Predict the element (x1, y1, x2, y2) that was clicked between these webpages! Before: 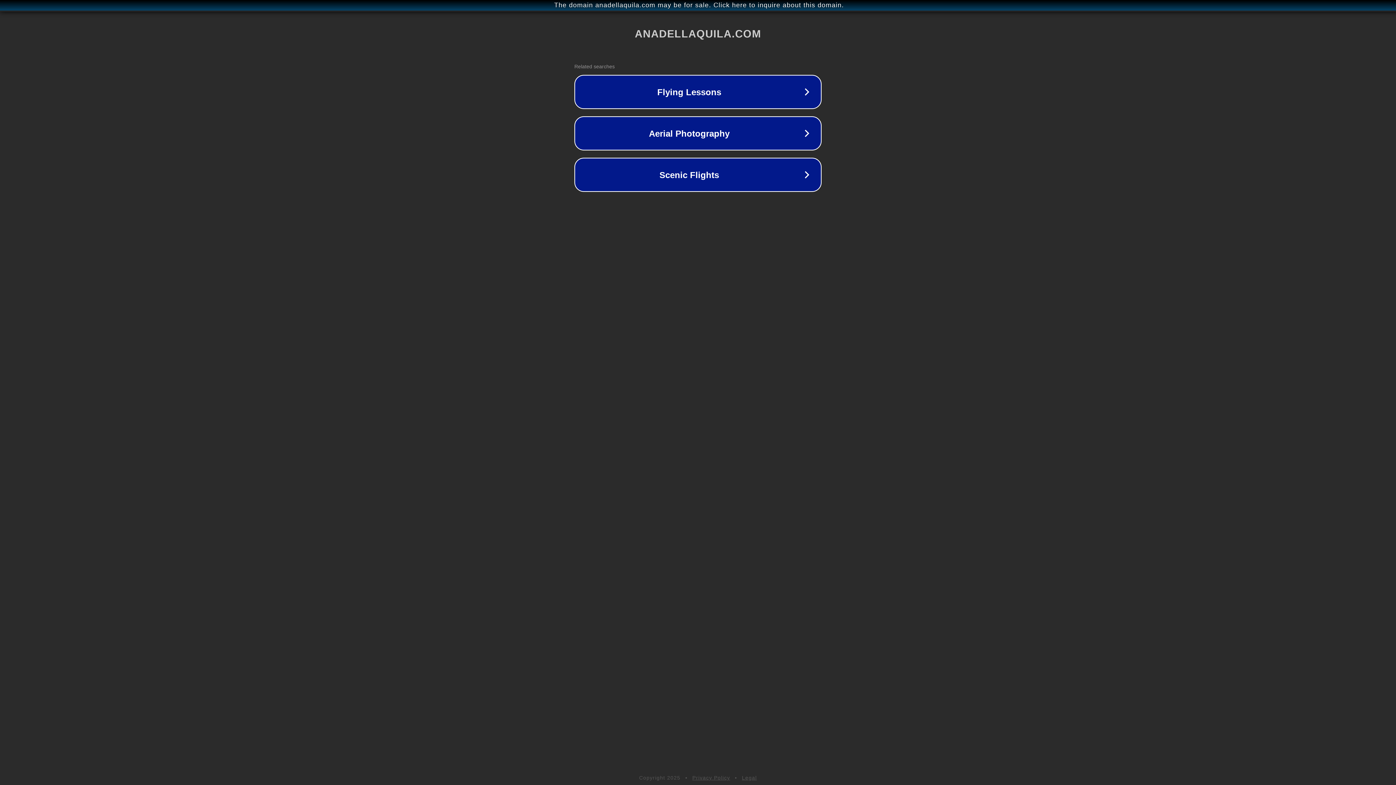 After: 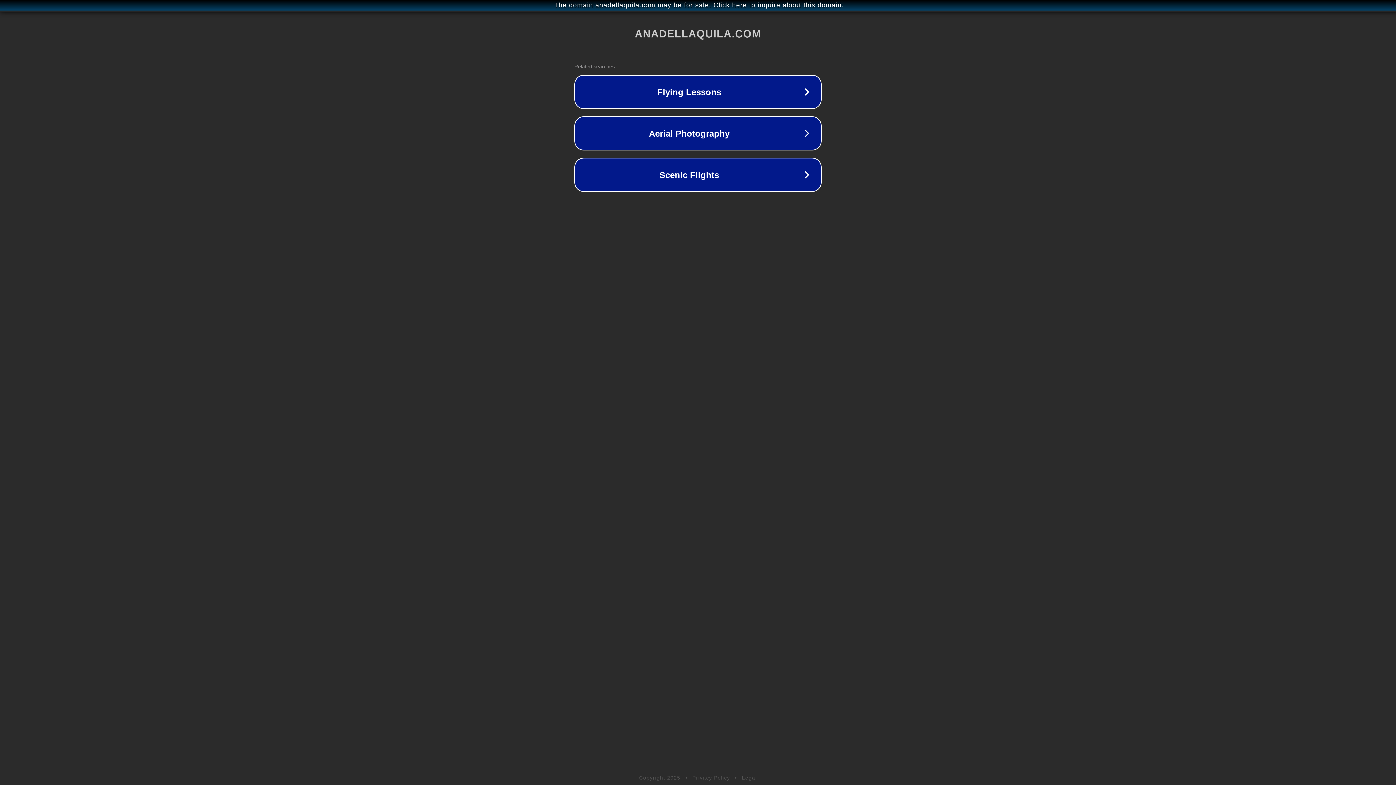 Action: label: Legal bbox: (742, 775, 757, 781)